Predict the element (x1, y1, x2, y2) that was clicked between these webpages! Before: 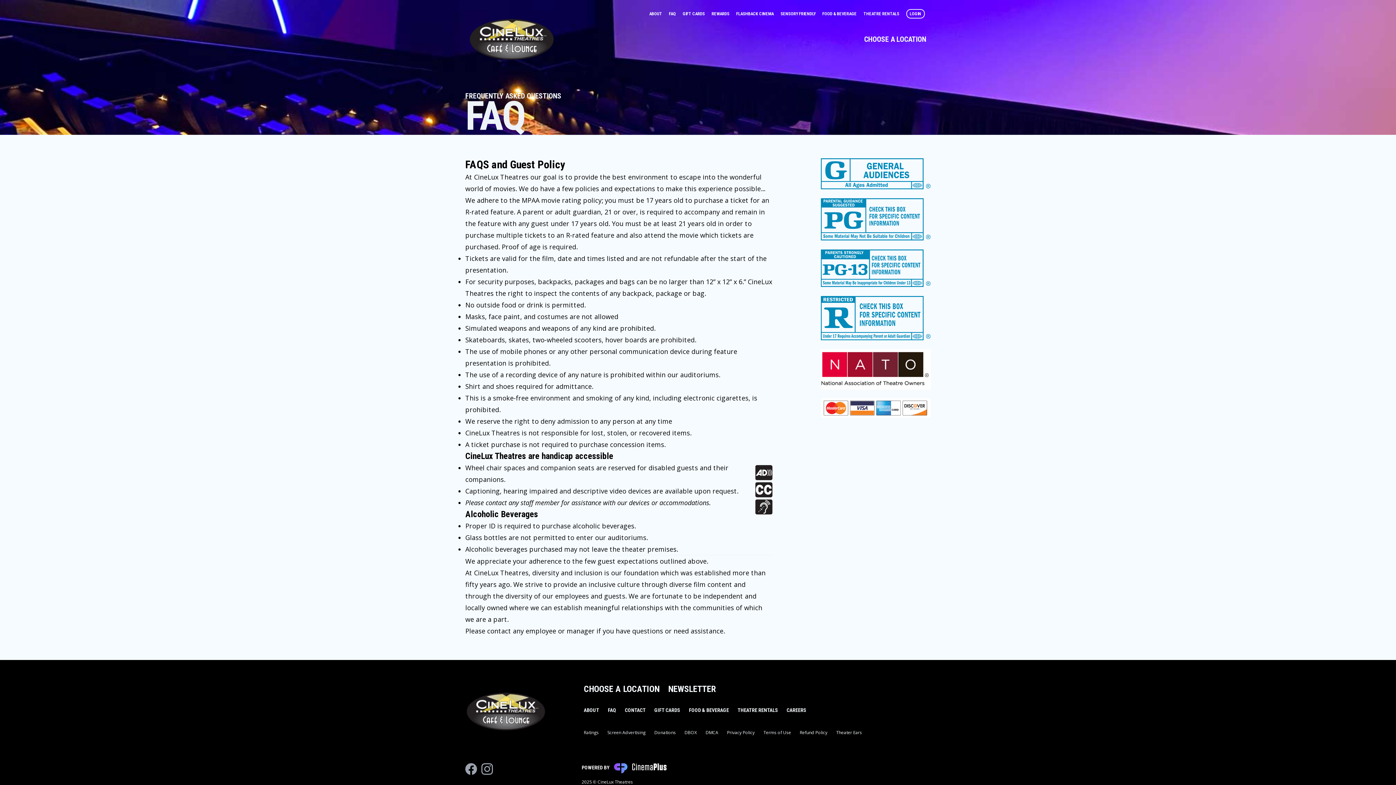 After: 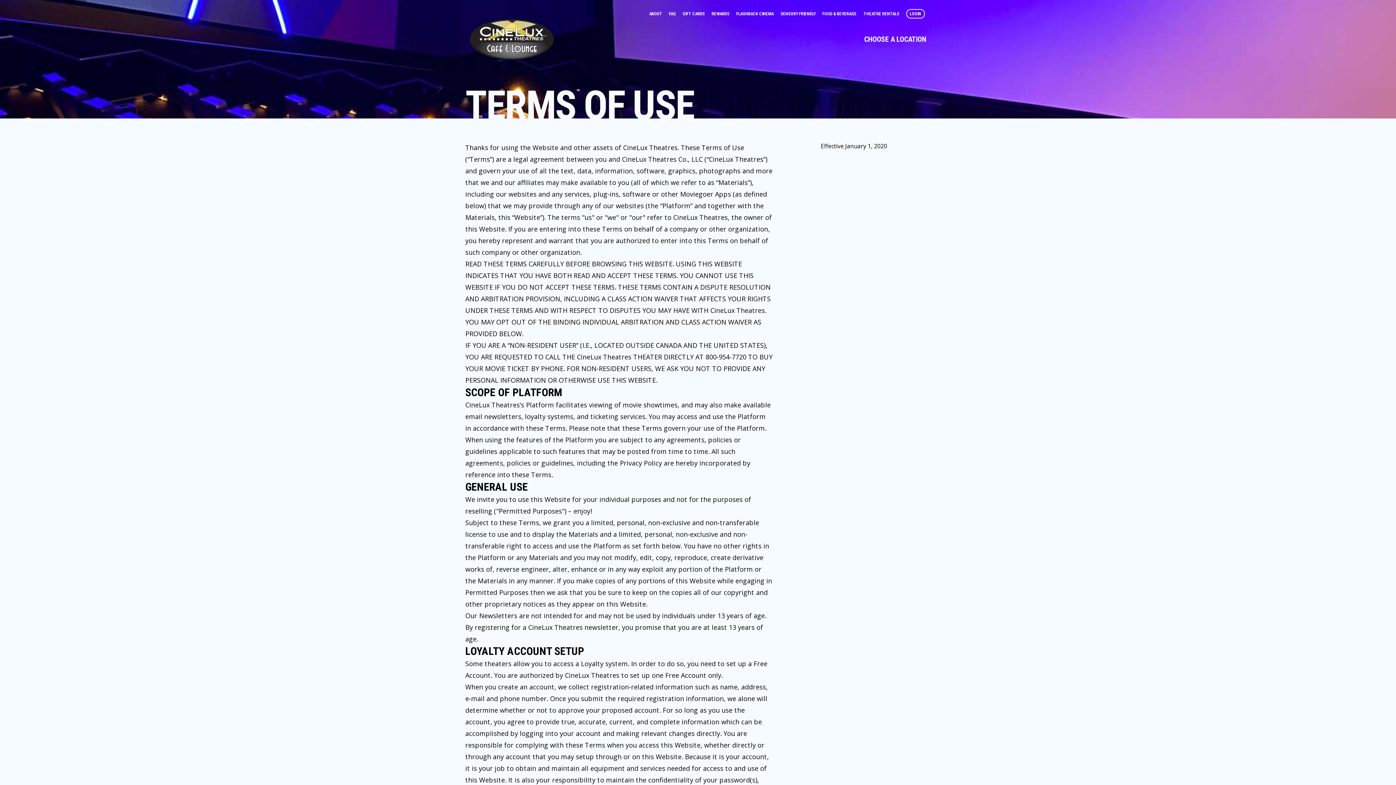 Action: bbox: (759, 725, 795, 740) label: Terms of Use